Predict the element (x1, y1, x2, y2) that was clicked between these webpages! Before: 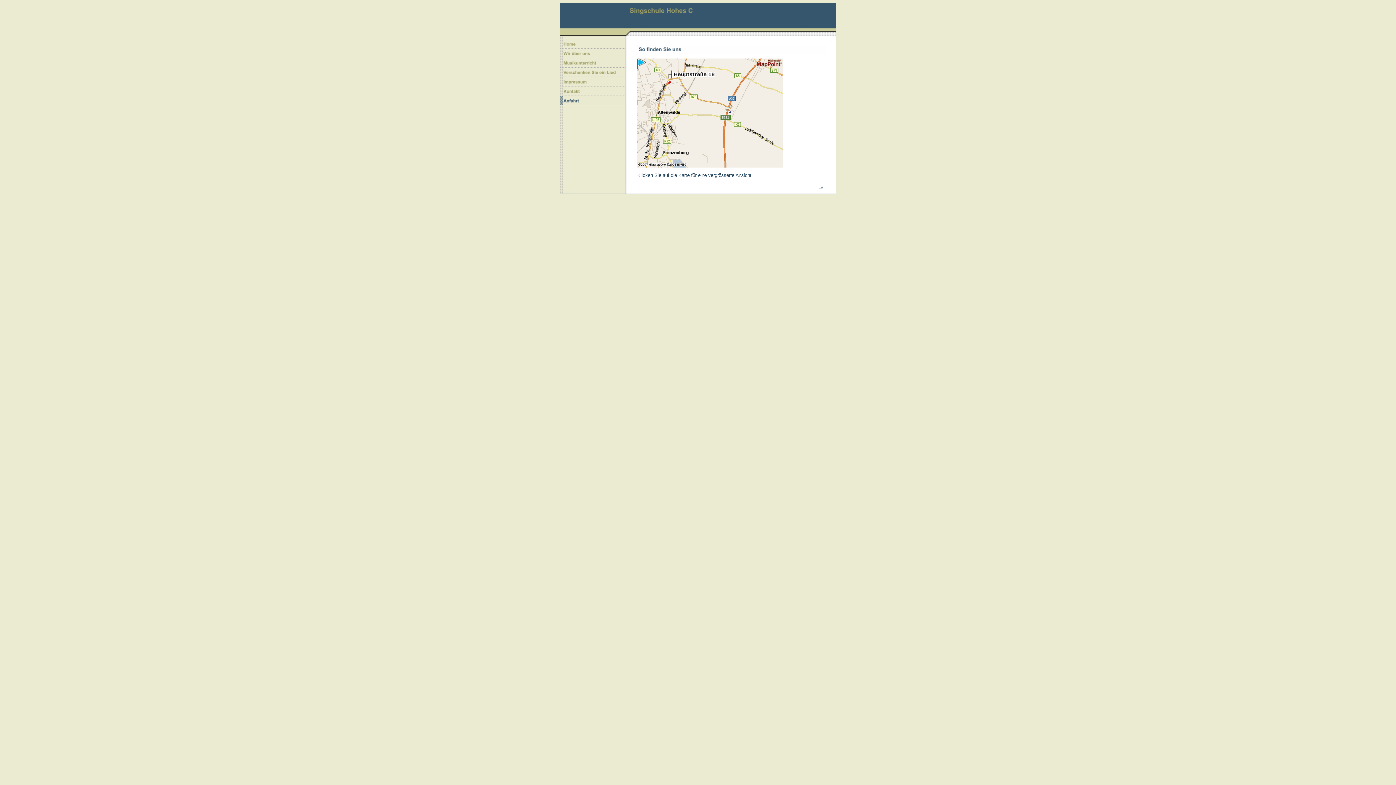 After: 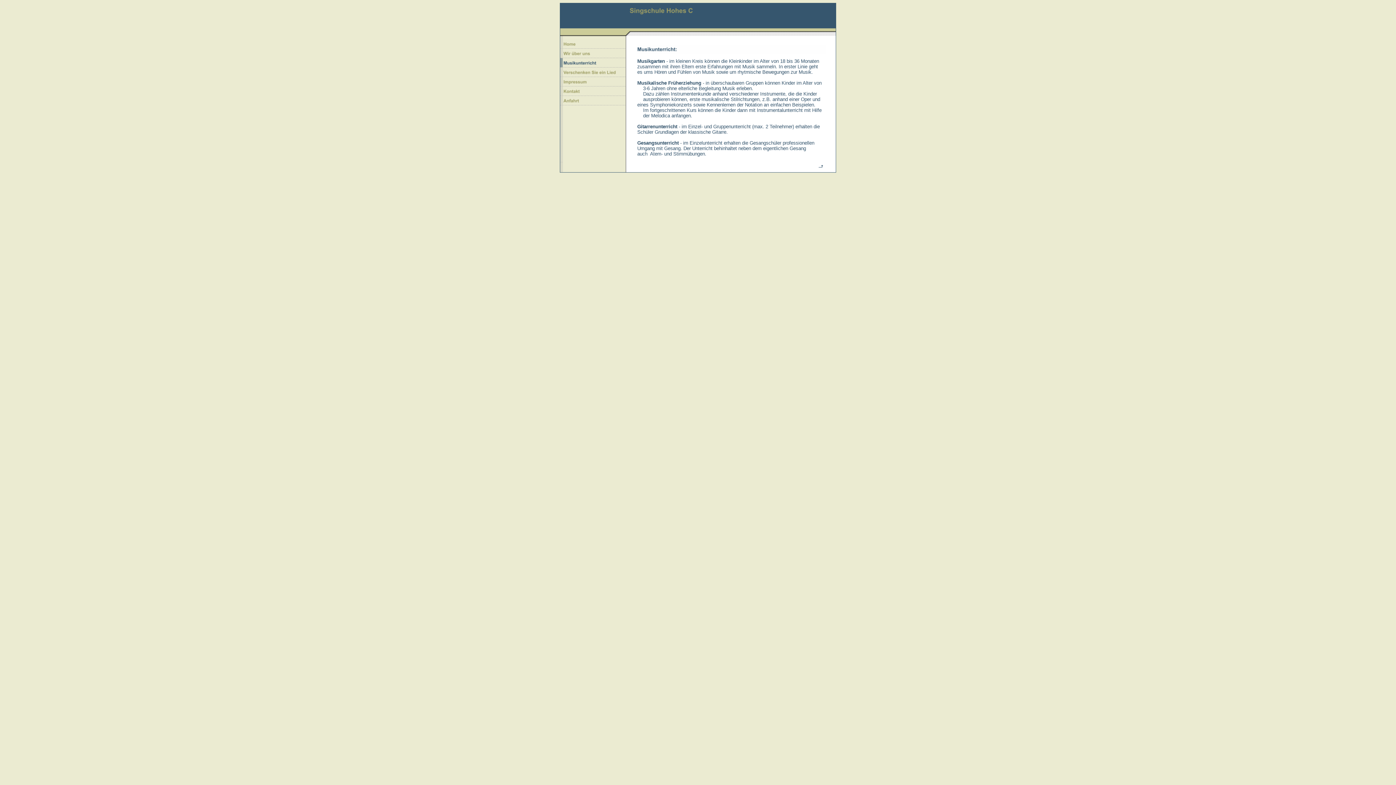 Action: bbox: (560, 63, 626, 68)